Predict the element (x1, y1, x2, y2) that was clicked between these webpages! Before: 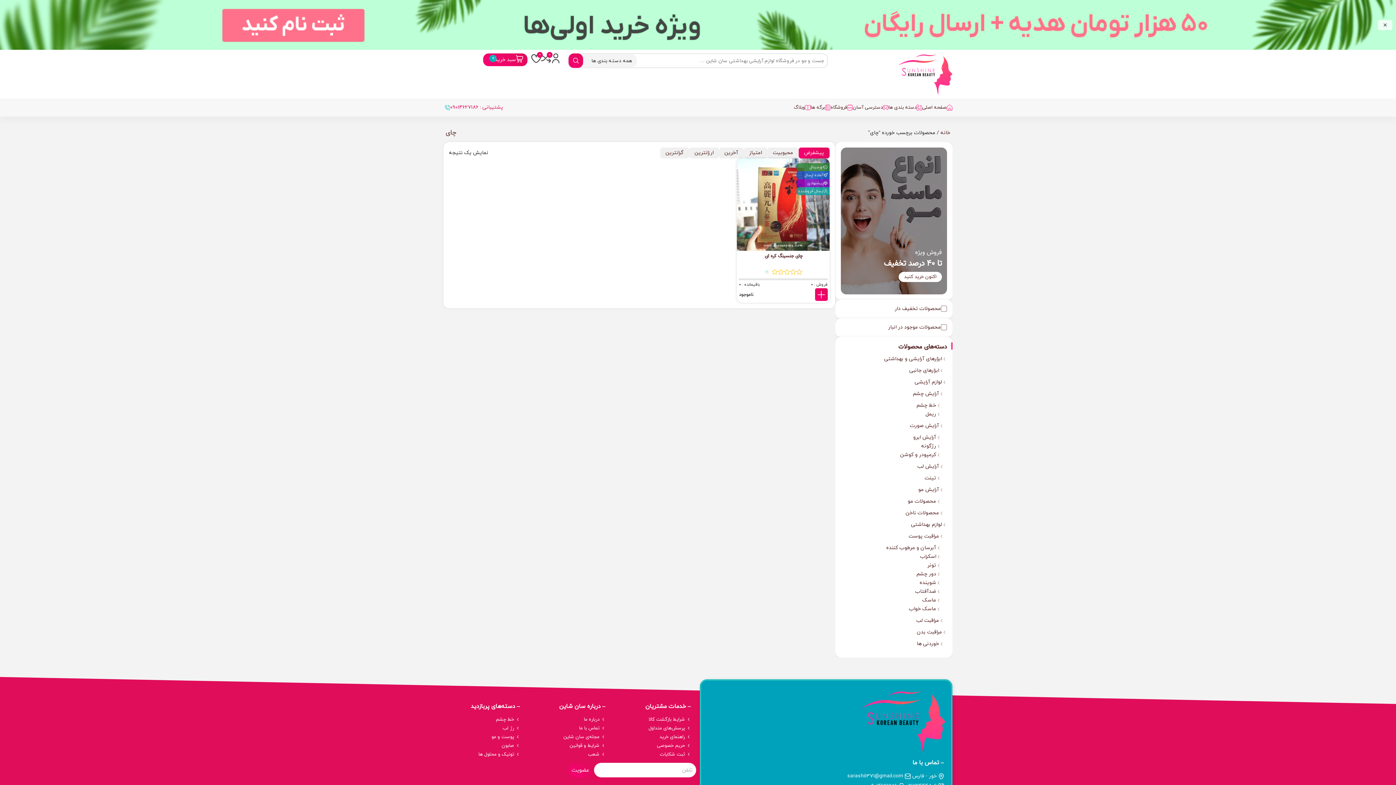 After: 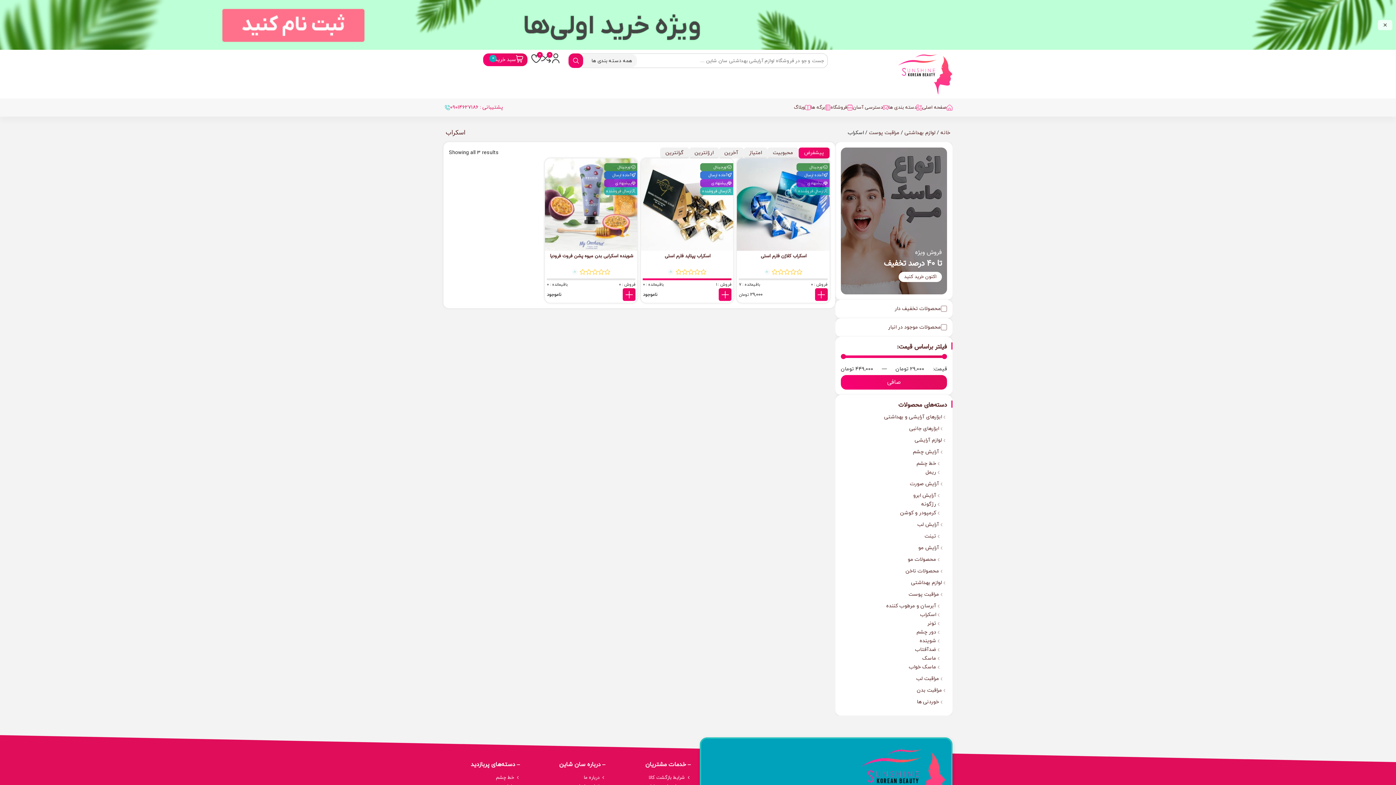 Action: label: اسکراب bbox: (920, 553, 941, 560)